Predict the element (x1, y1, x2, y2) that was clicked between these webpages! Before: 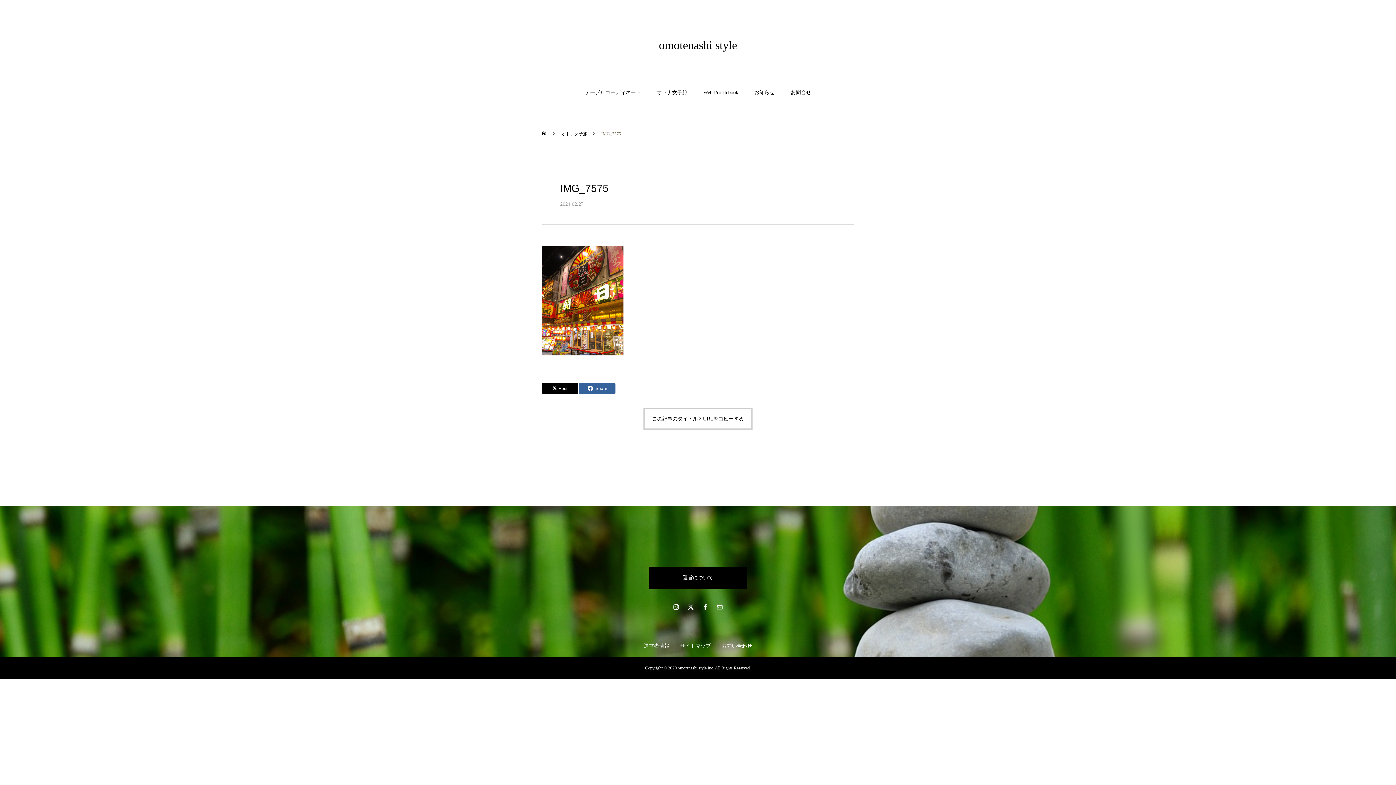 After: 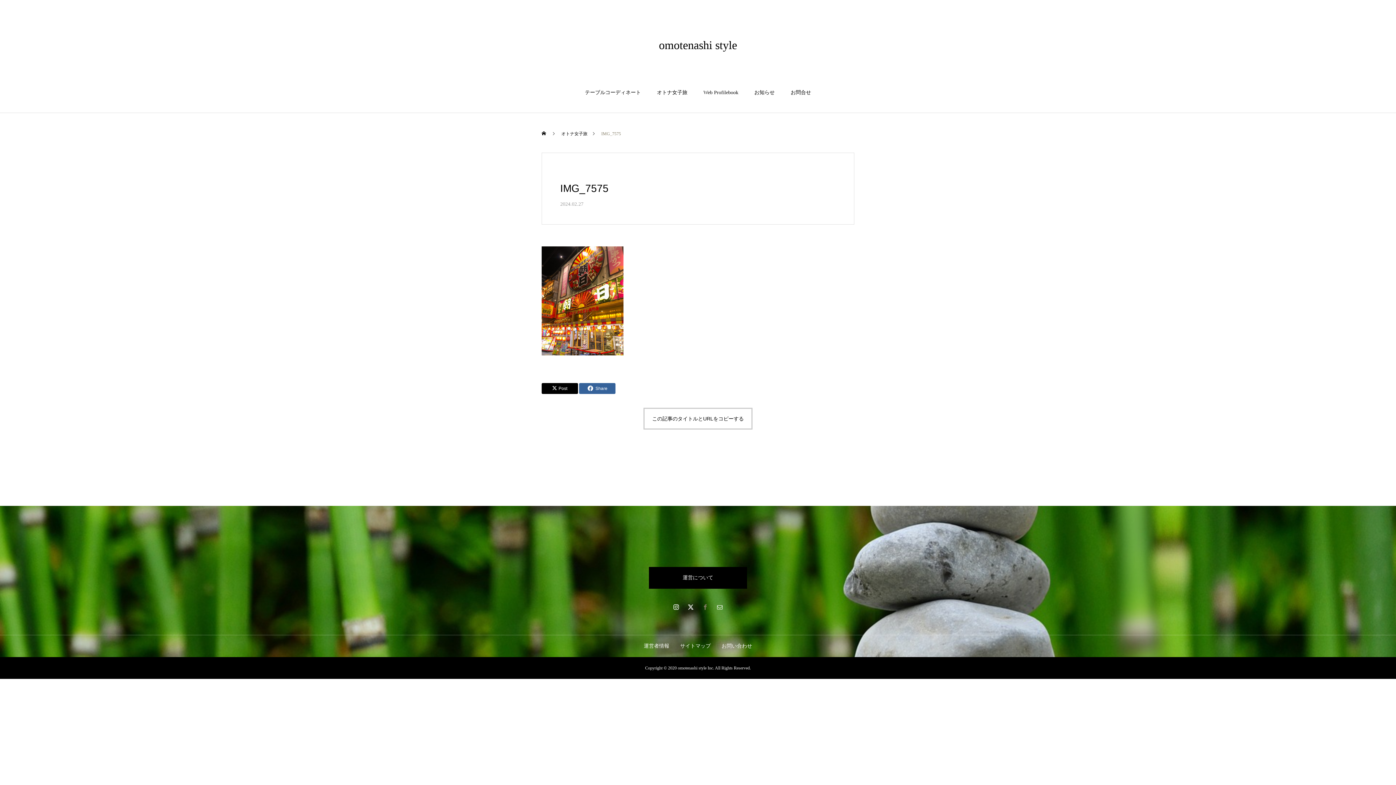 Action: bbox: (701, 603, 709, 610)